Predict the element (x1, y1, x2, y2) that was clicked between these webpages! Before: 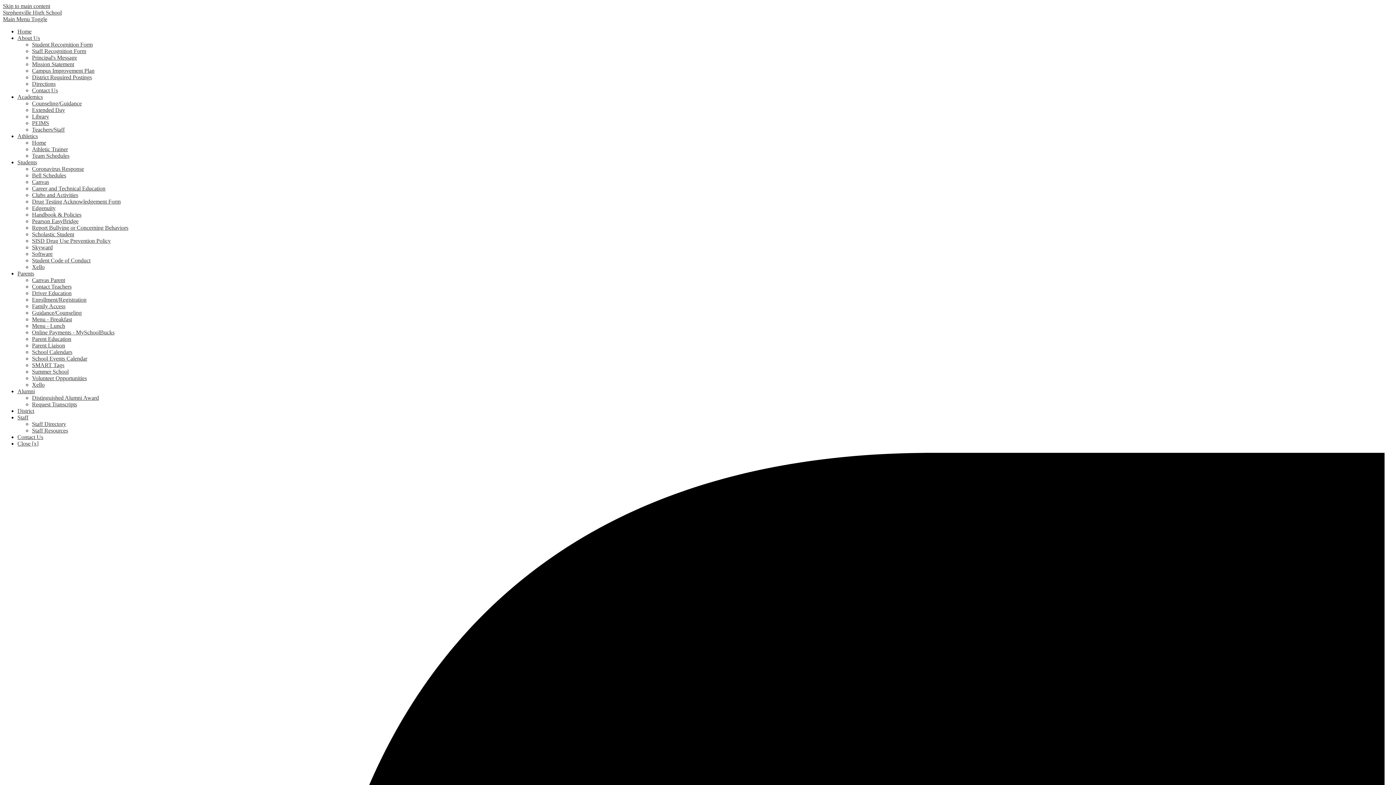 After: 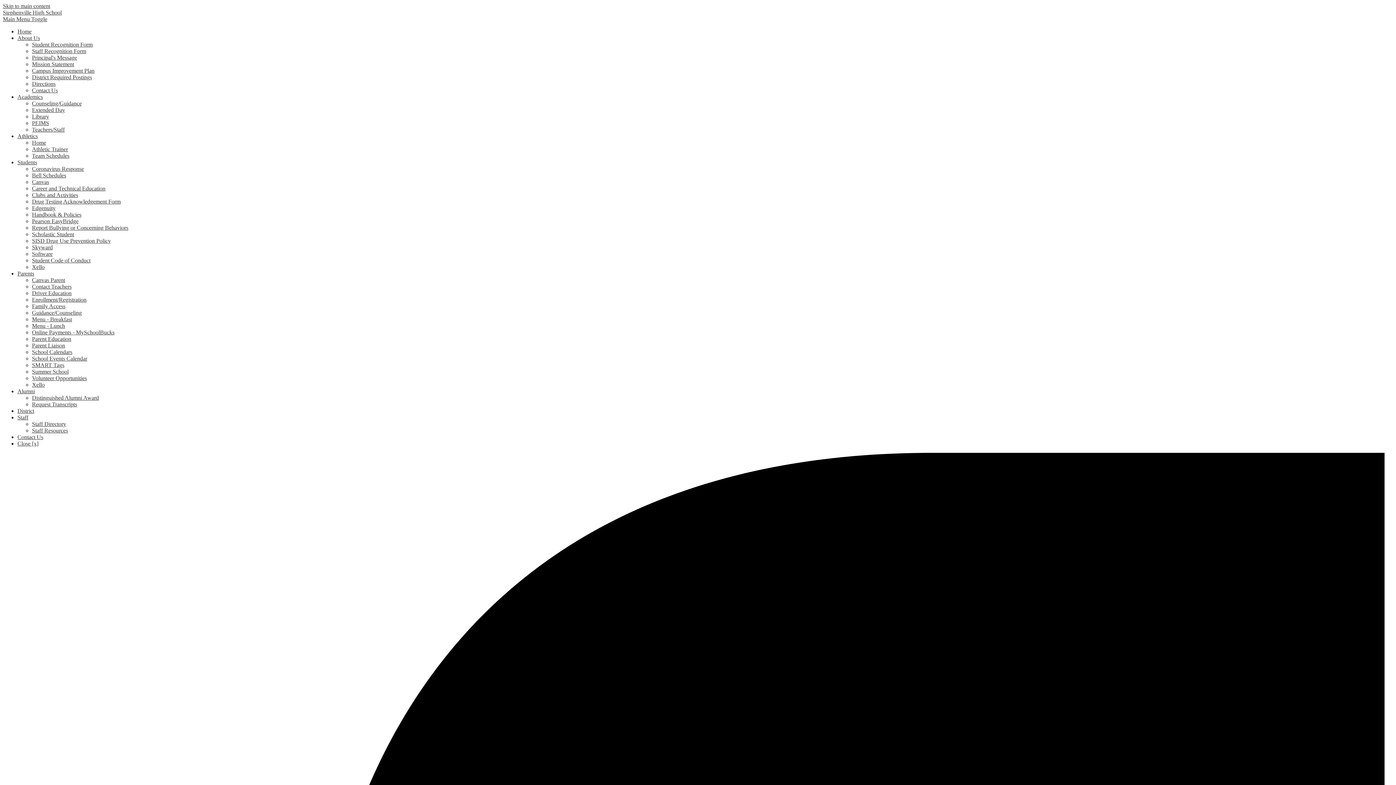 Action: bbox: (17, 414, 28, 420) label: Staff